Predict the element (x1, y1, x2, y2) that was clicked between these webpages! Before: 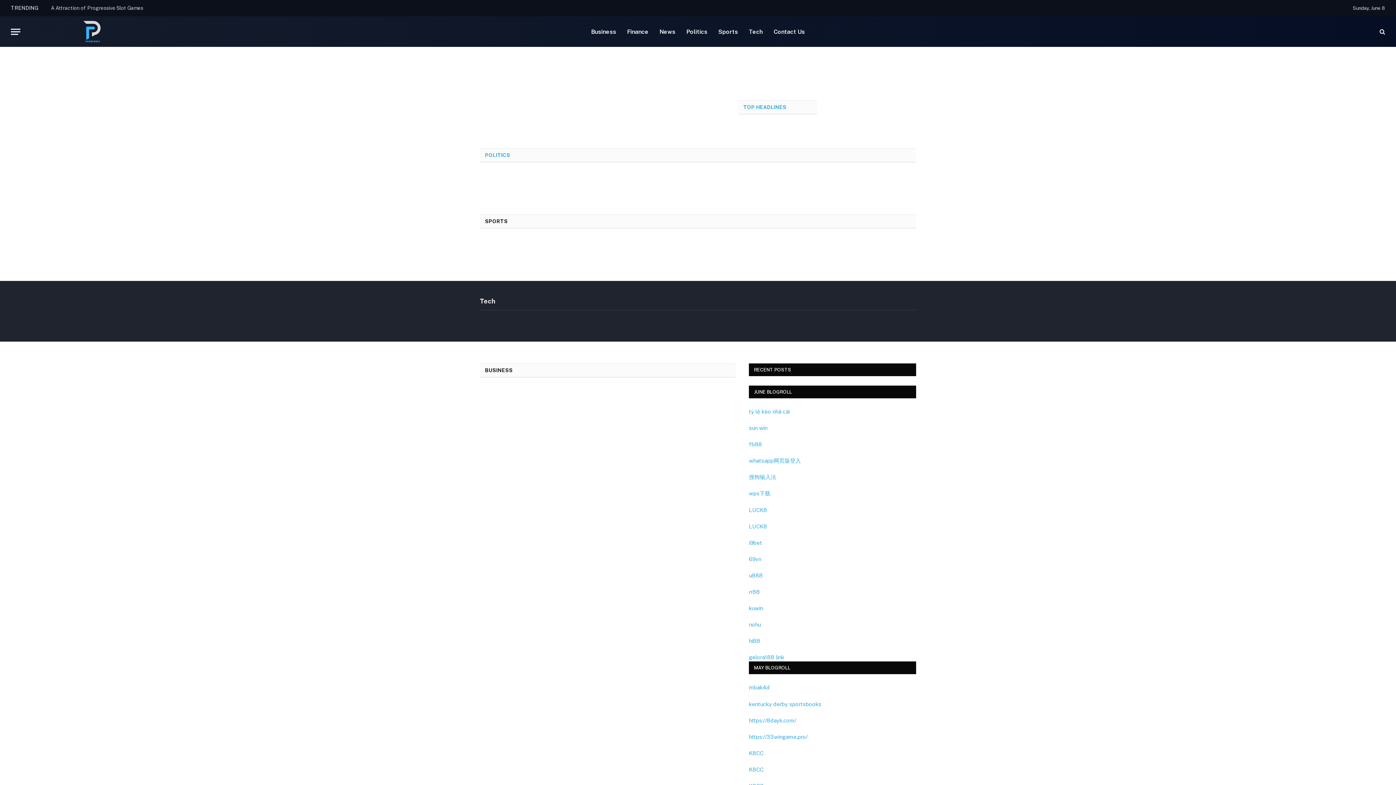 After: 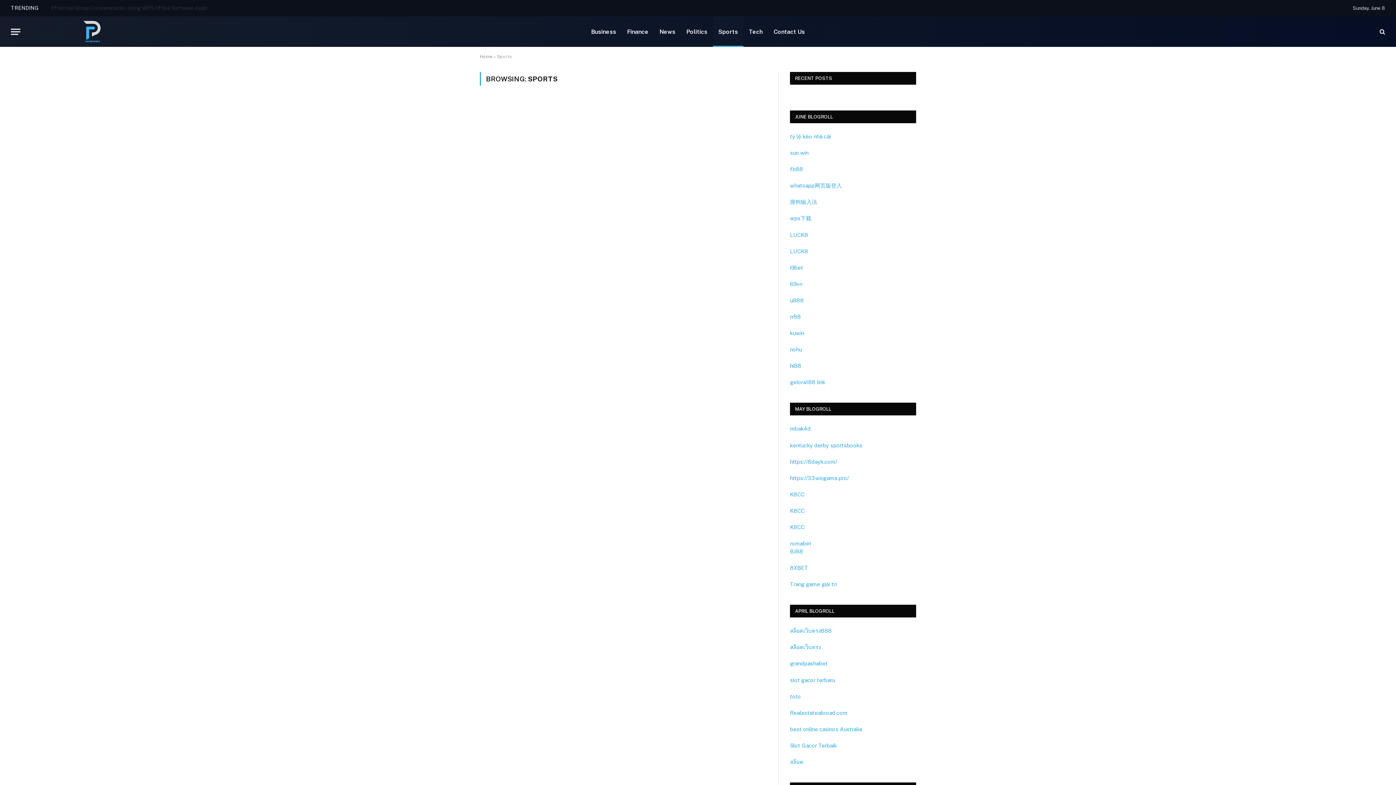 Action: bbox: (713, 16, 743, 46) label: Sports